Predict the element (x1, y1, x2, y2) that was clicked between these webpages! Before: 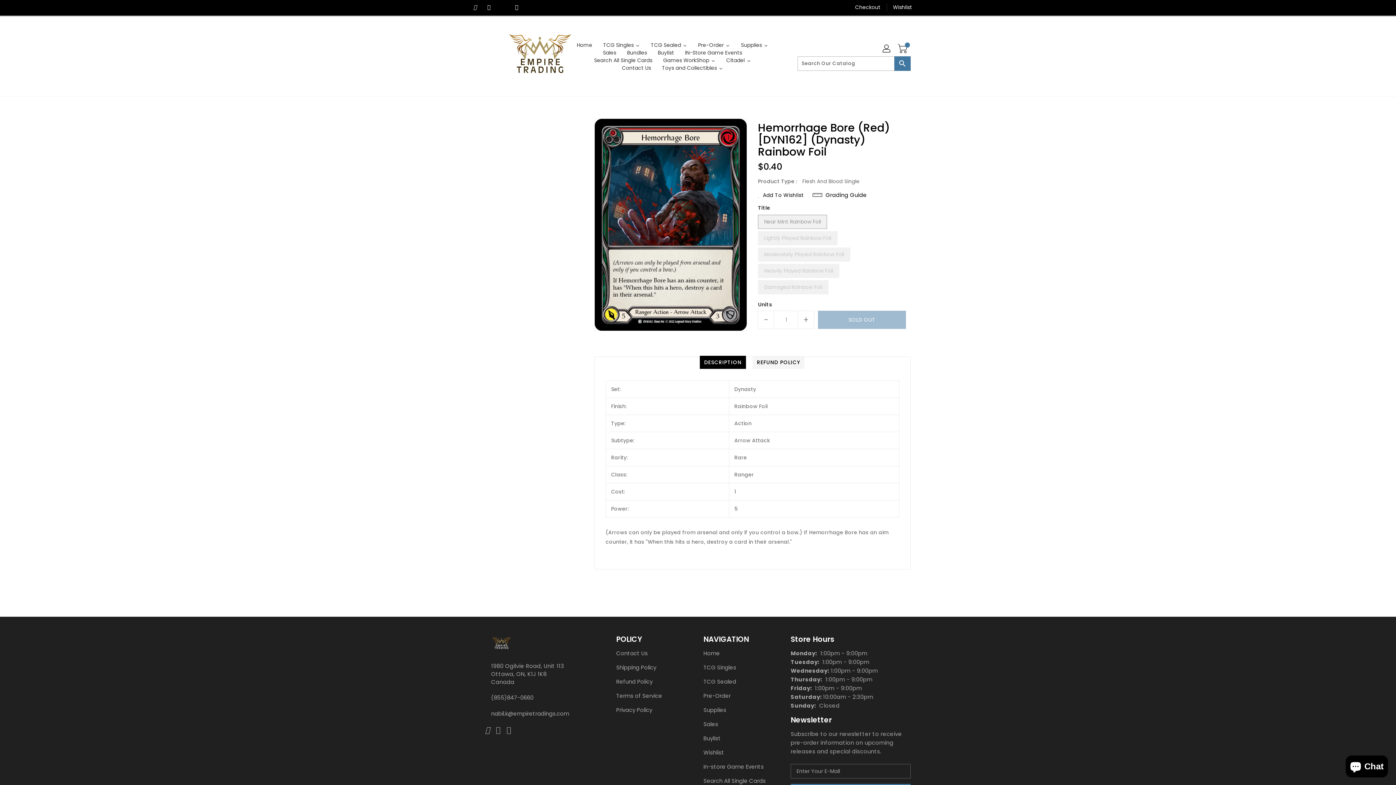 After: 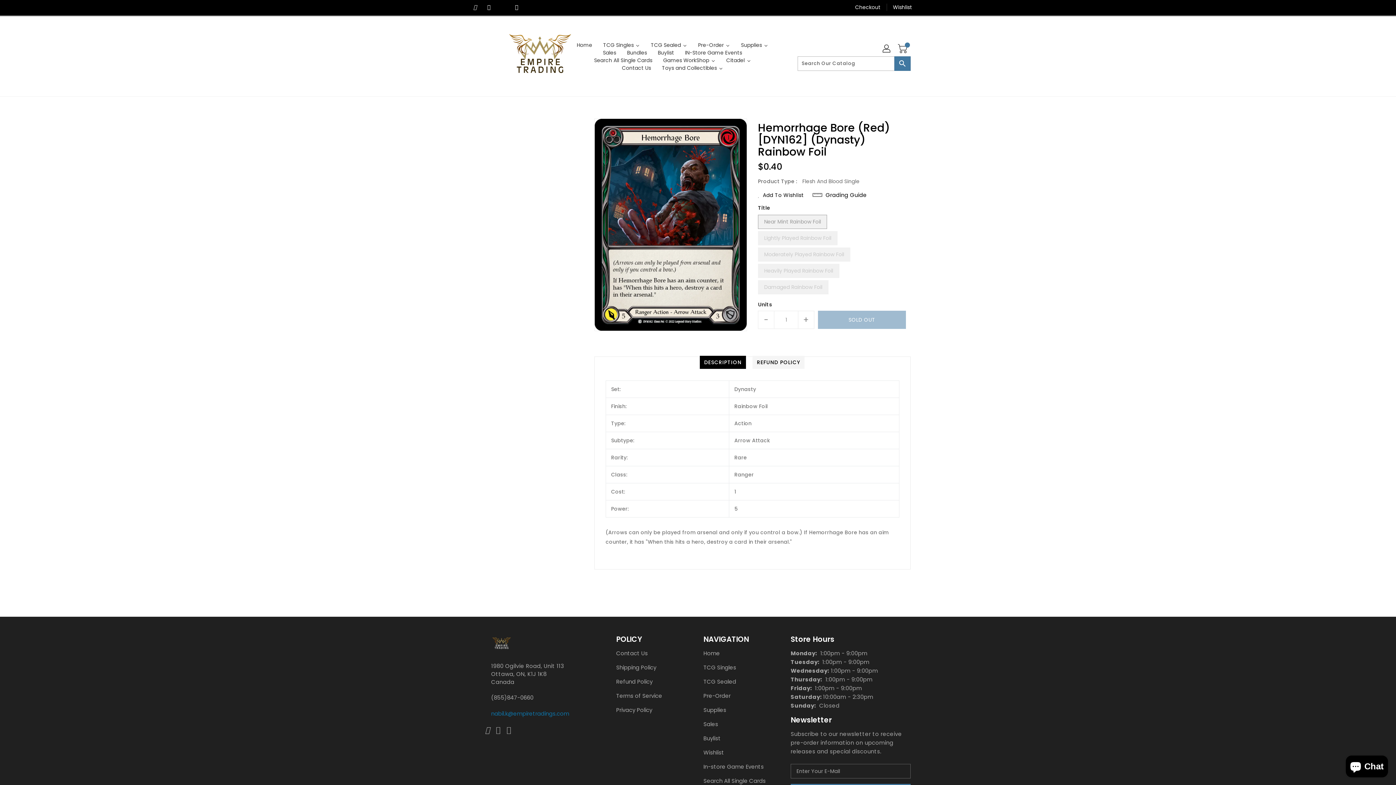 Action: bbox: (491, 709, 581, 718) label: nabil.k@empiretradings.com